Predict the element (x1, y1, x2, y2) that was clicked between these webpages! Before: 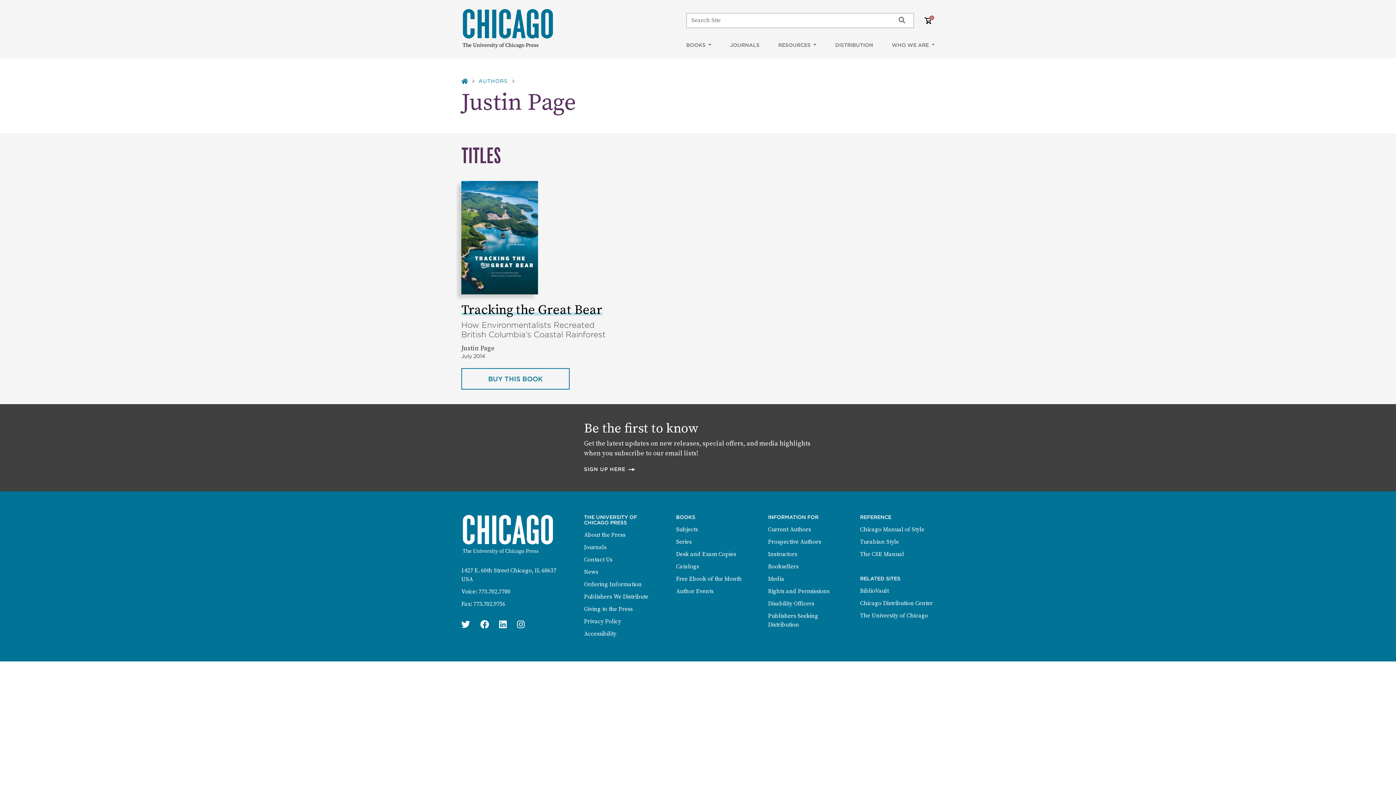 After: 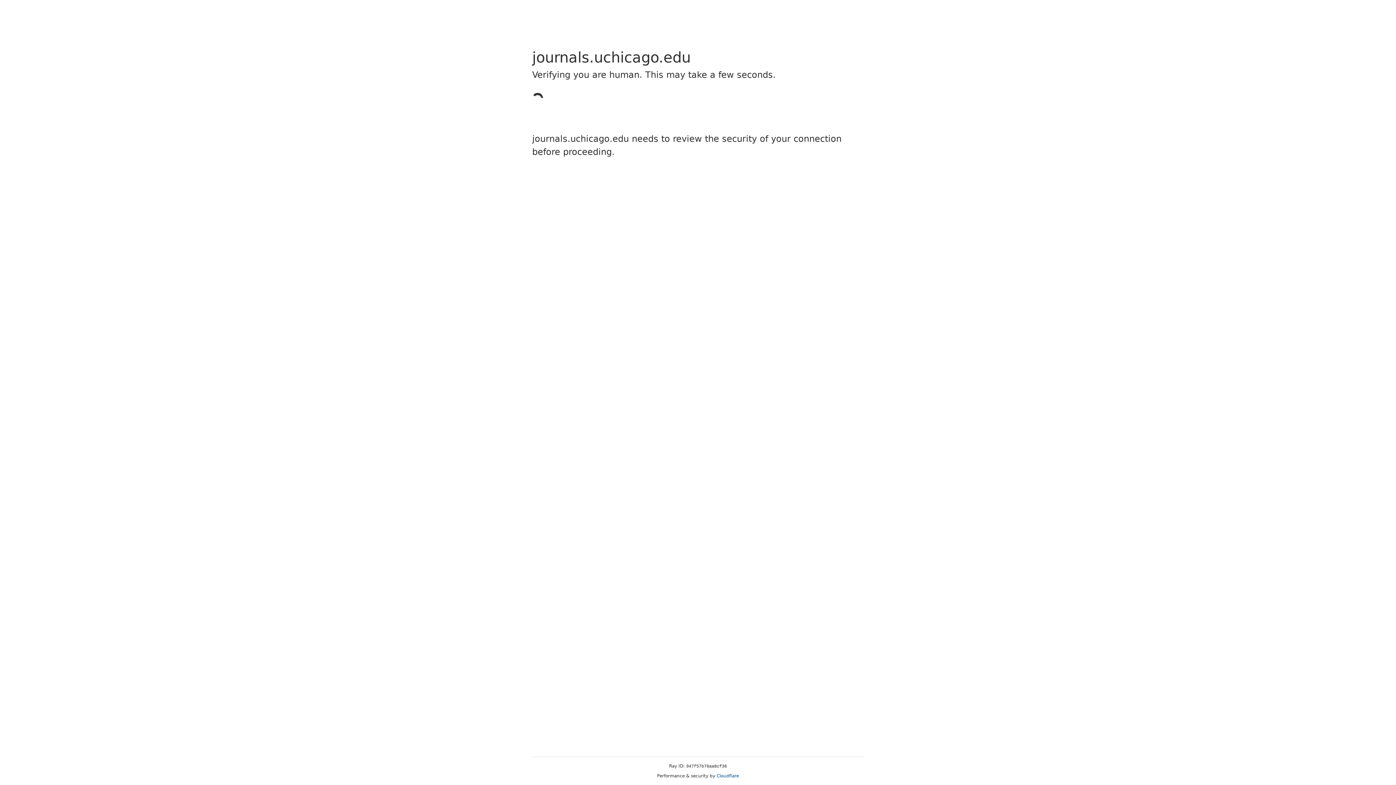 Action: label: Journals bbox: (584, 544, 606, 551)